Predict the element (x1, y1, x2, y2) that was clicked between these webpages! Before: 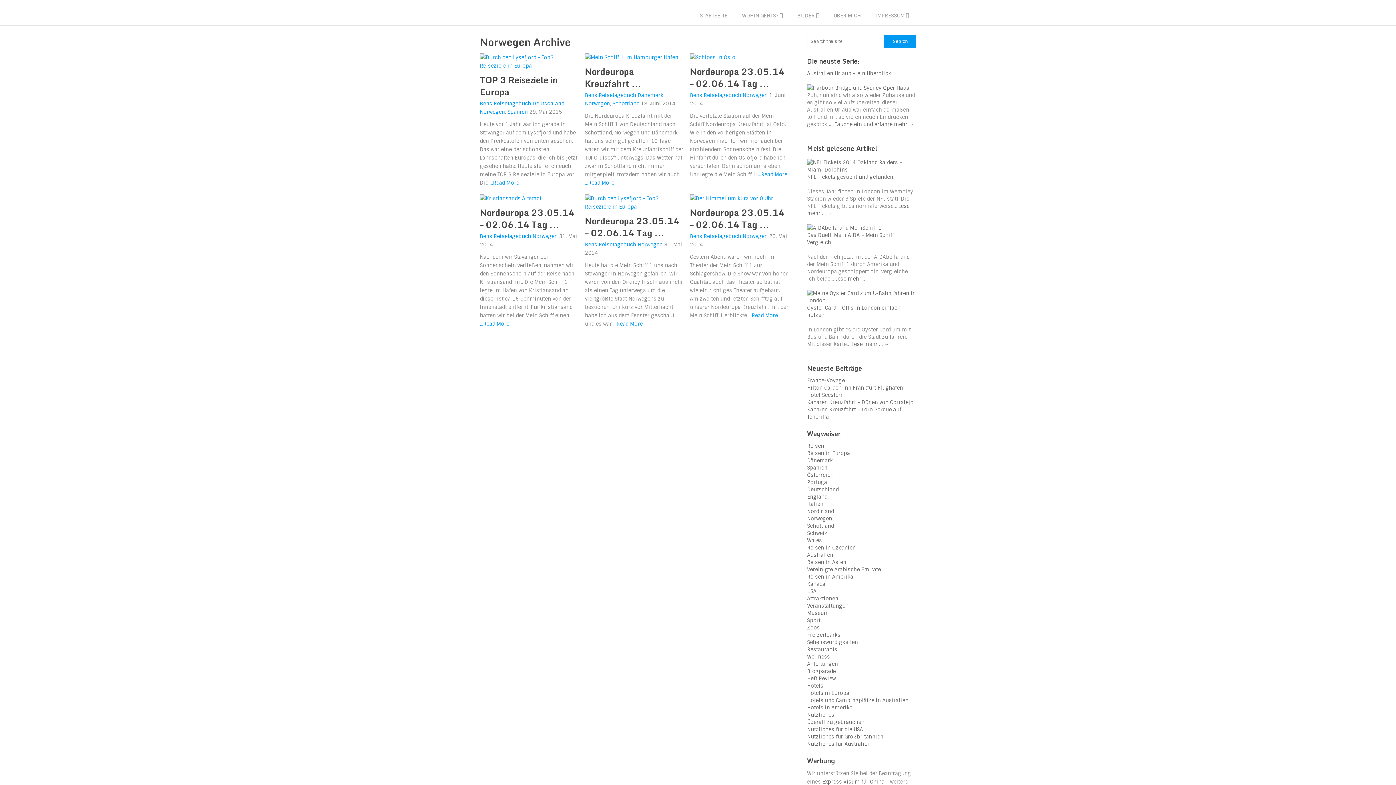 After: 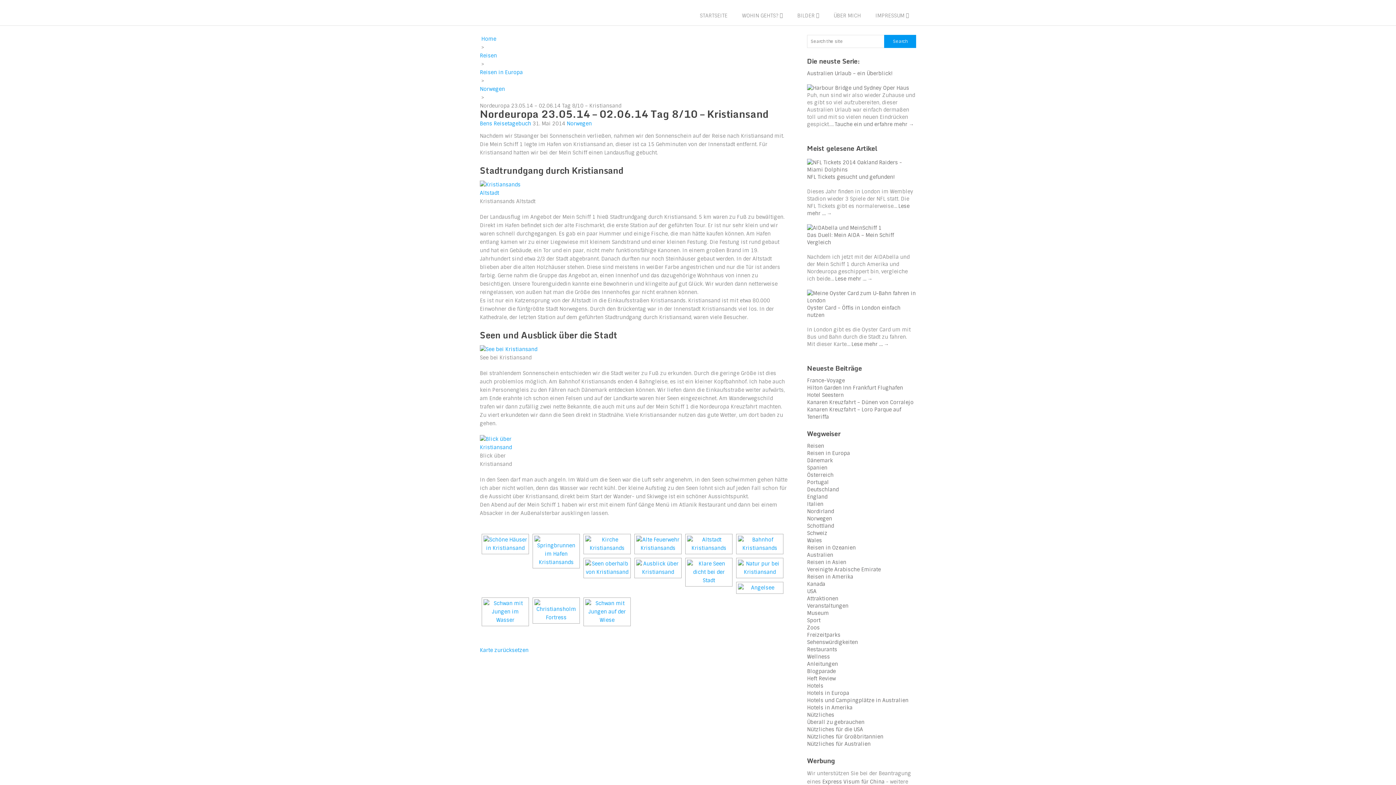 Action: bbox: (480, 205, 574, 231) label: Nordeuropa 23.05.14
– 02.06.14 Tag ...